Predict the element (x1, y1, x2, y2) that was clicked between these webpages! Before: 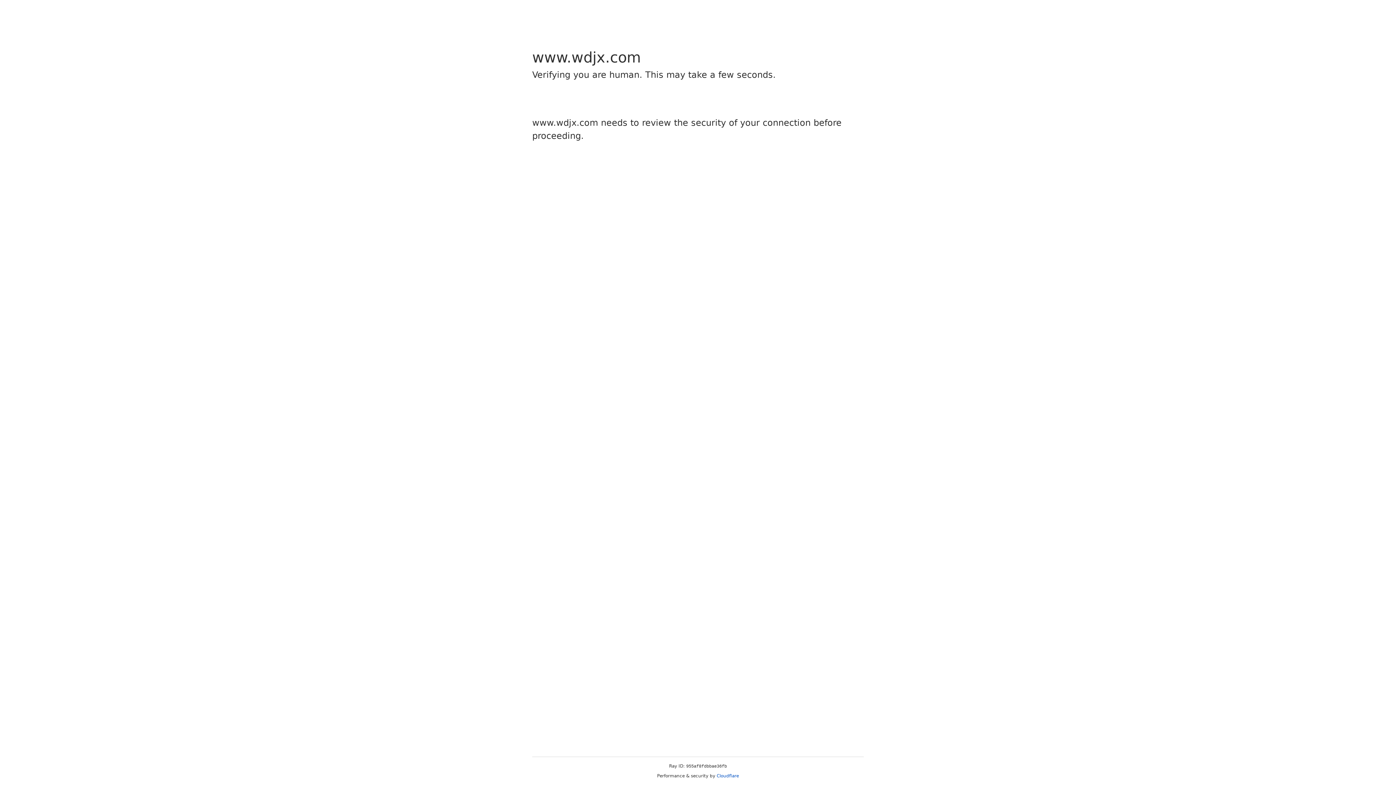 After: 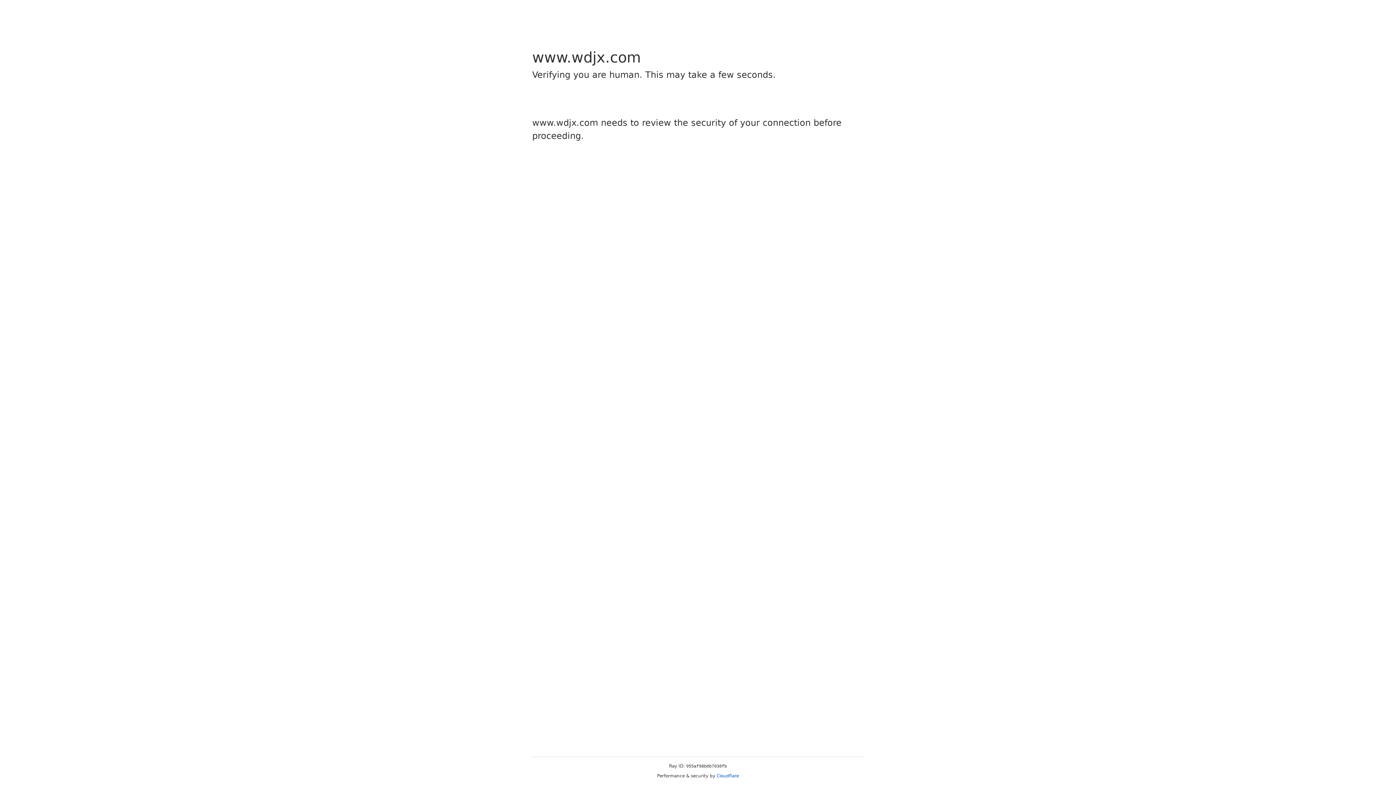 Action: label: Cloudflare bbox: (716, 773, 739, 778)